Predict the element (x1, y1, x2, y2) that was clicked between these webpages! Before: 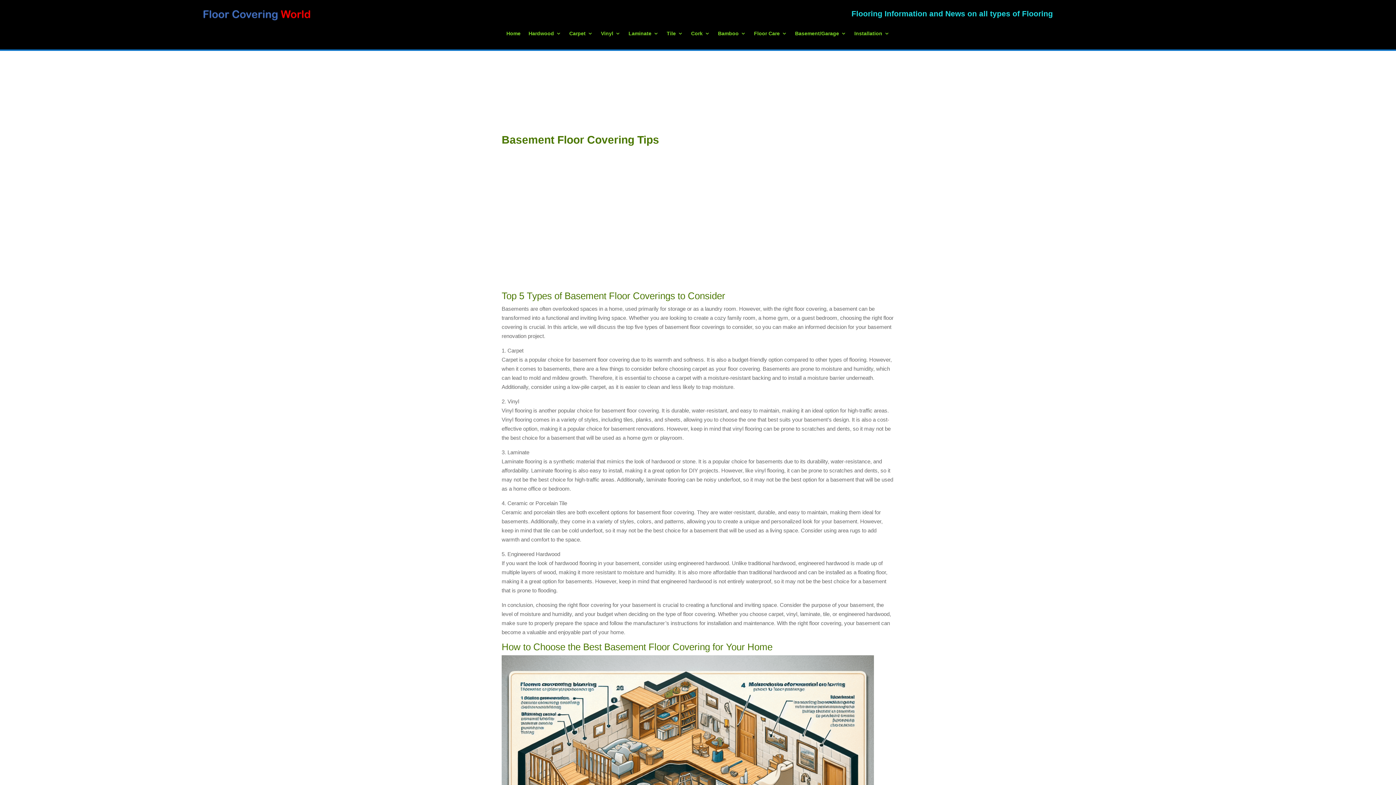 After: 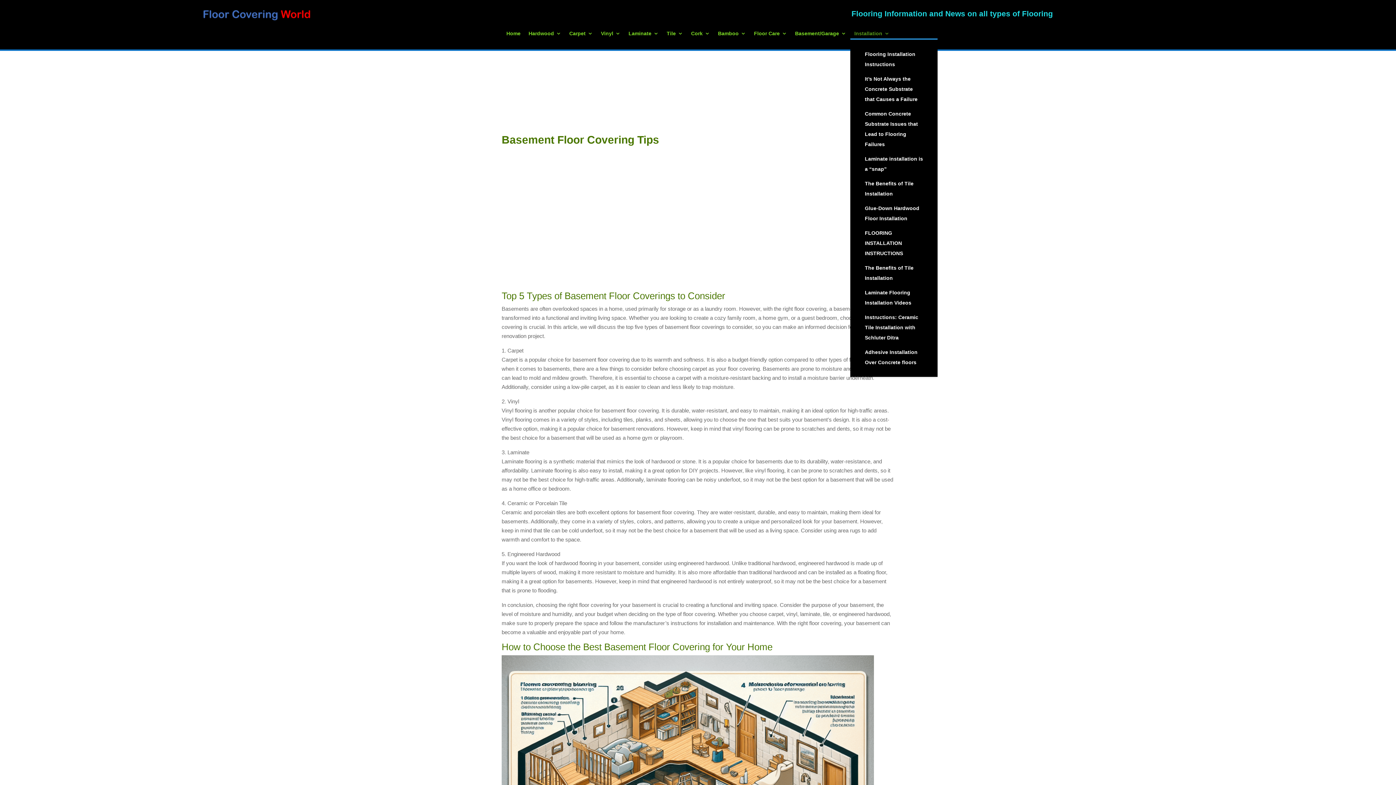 Action: label: Installation bbox: (854, 30, 889, 38)